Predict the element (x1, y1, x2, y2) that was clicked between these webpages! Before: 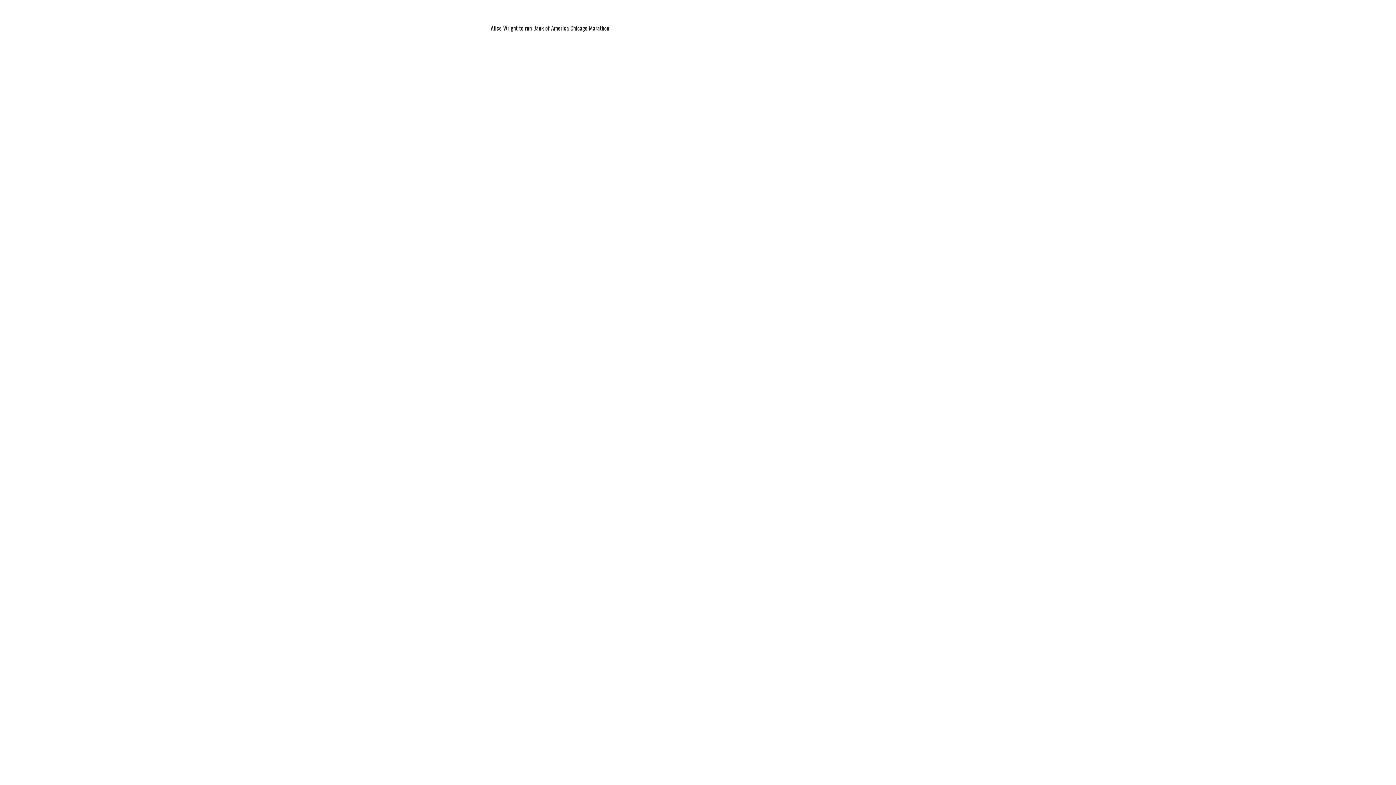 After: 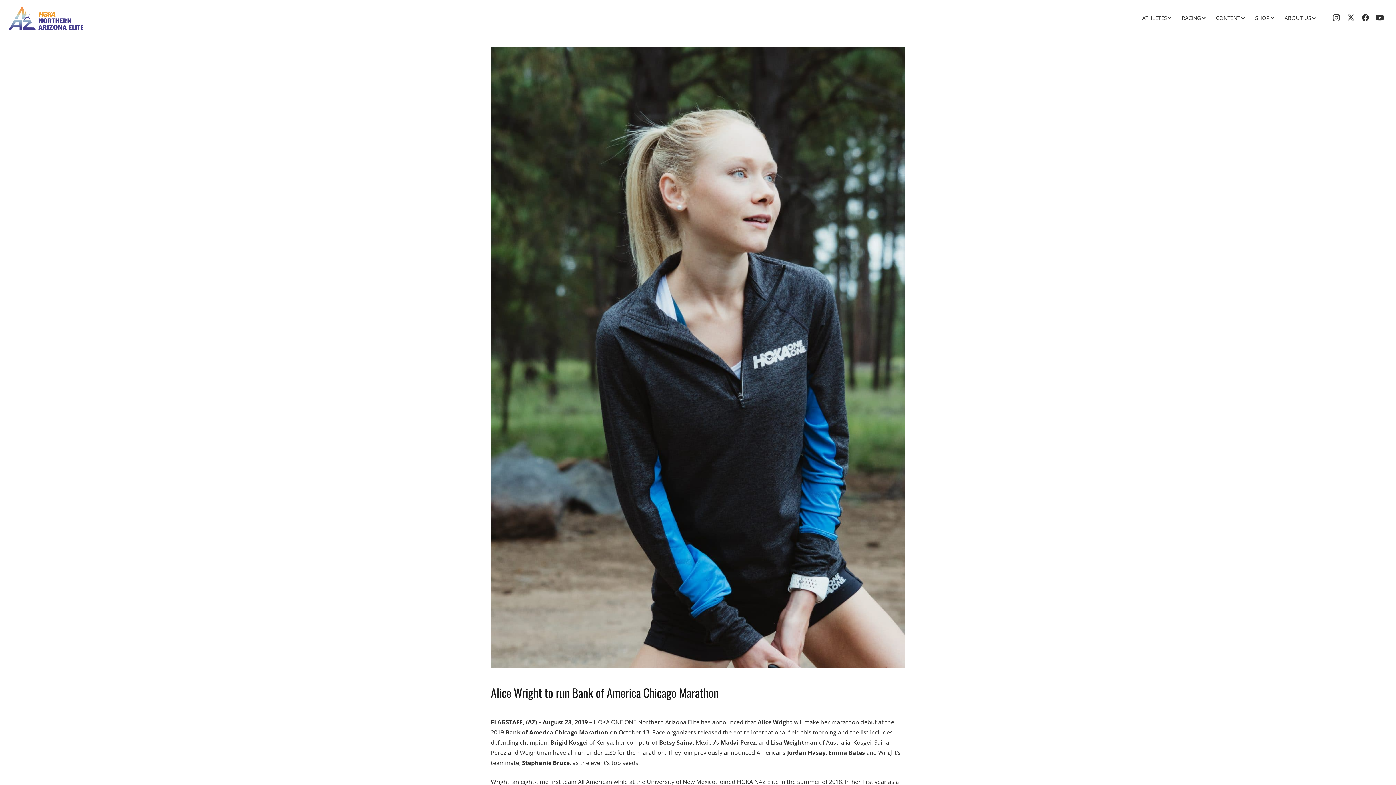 Action: bbox: (490, 23, 609, 32) label: Alice Wright to run Bank of America Chicago Marathon